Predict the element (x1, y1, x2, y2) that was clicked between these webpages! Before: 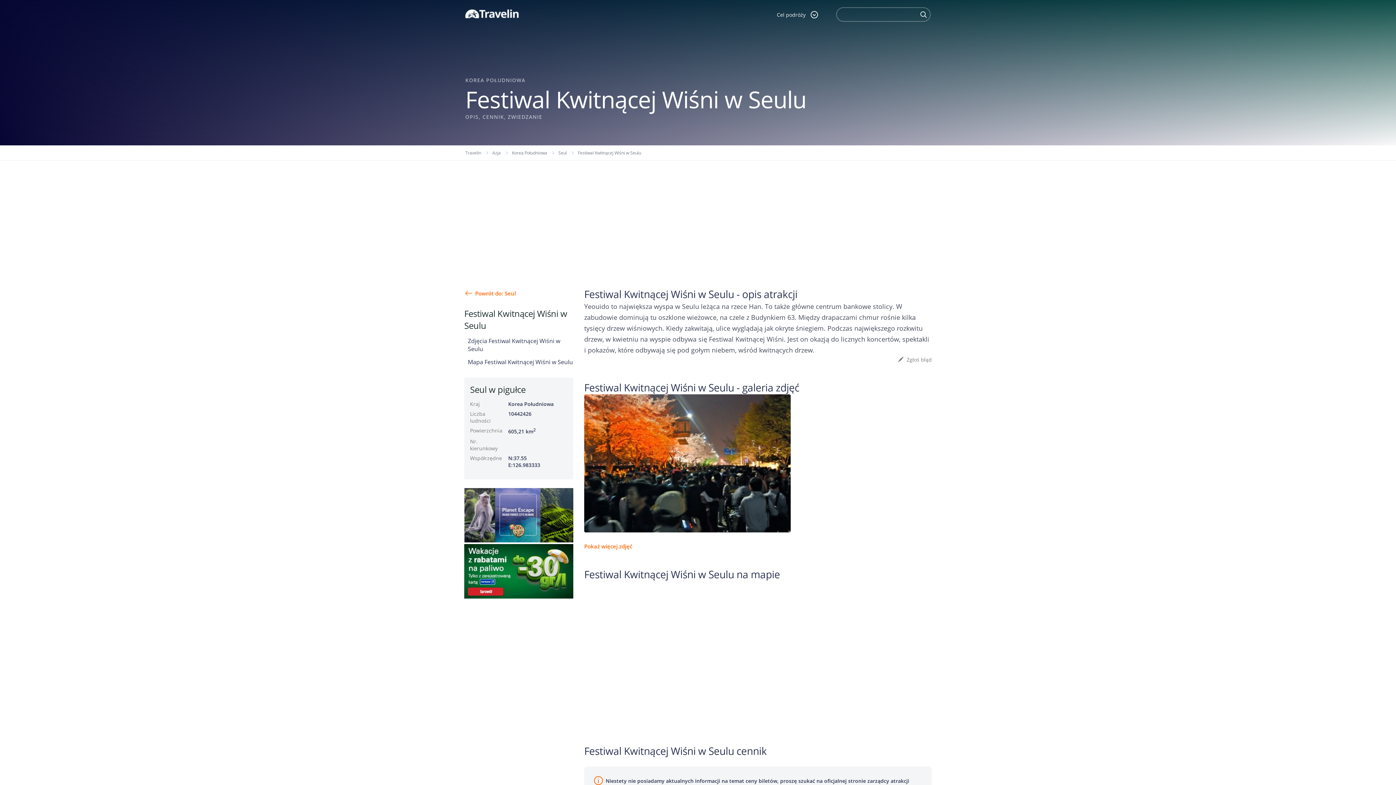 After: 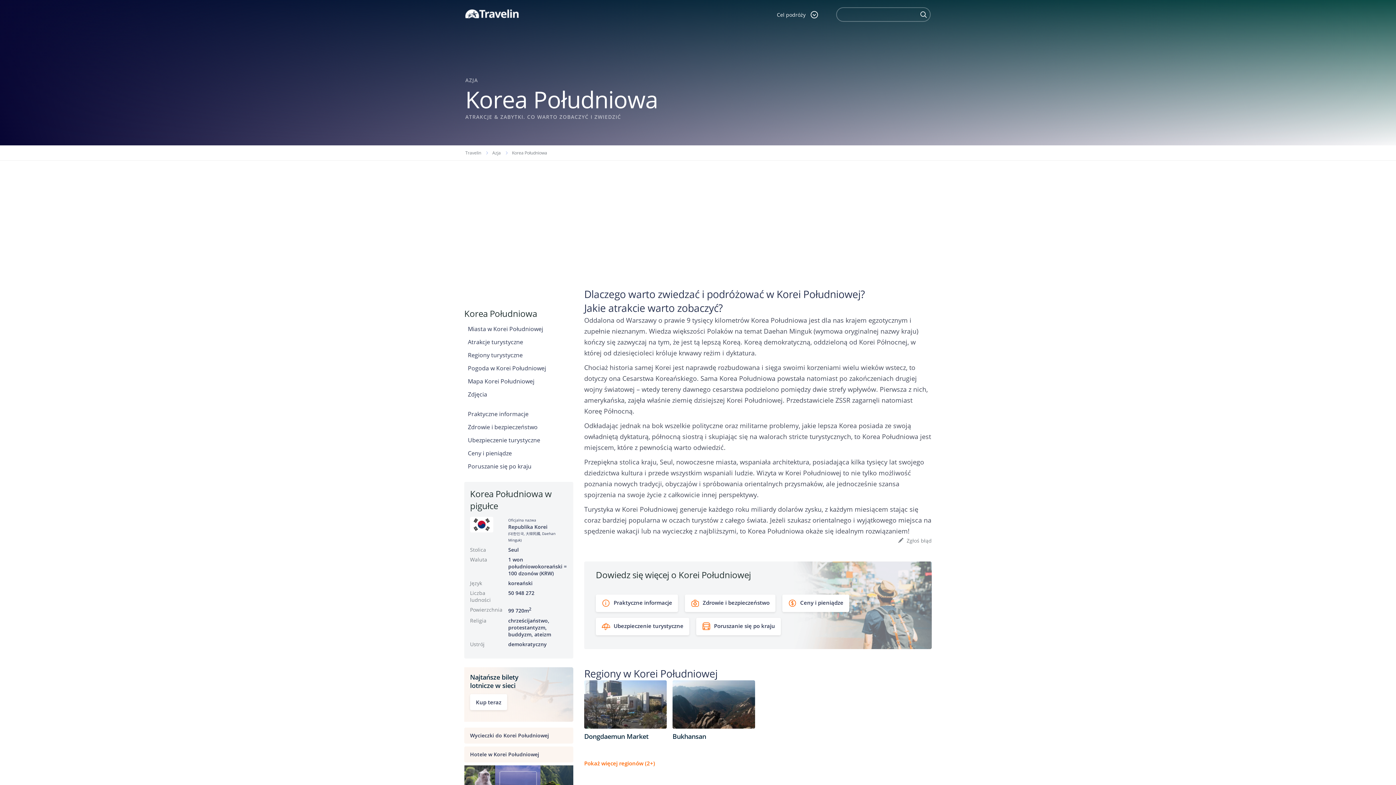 Action: bbox: (512, 149, 547, 156) label: Korea Południowa